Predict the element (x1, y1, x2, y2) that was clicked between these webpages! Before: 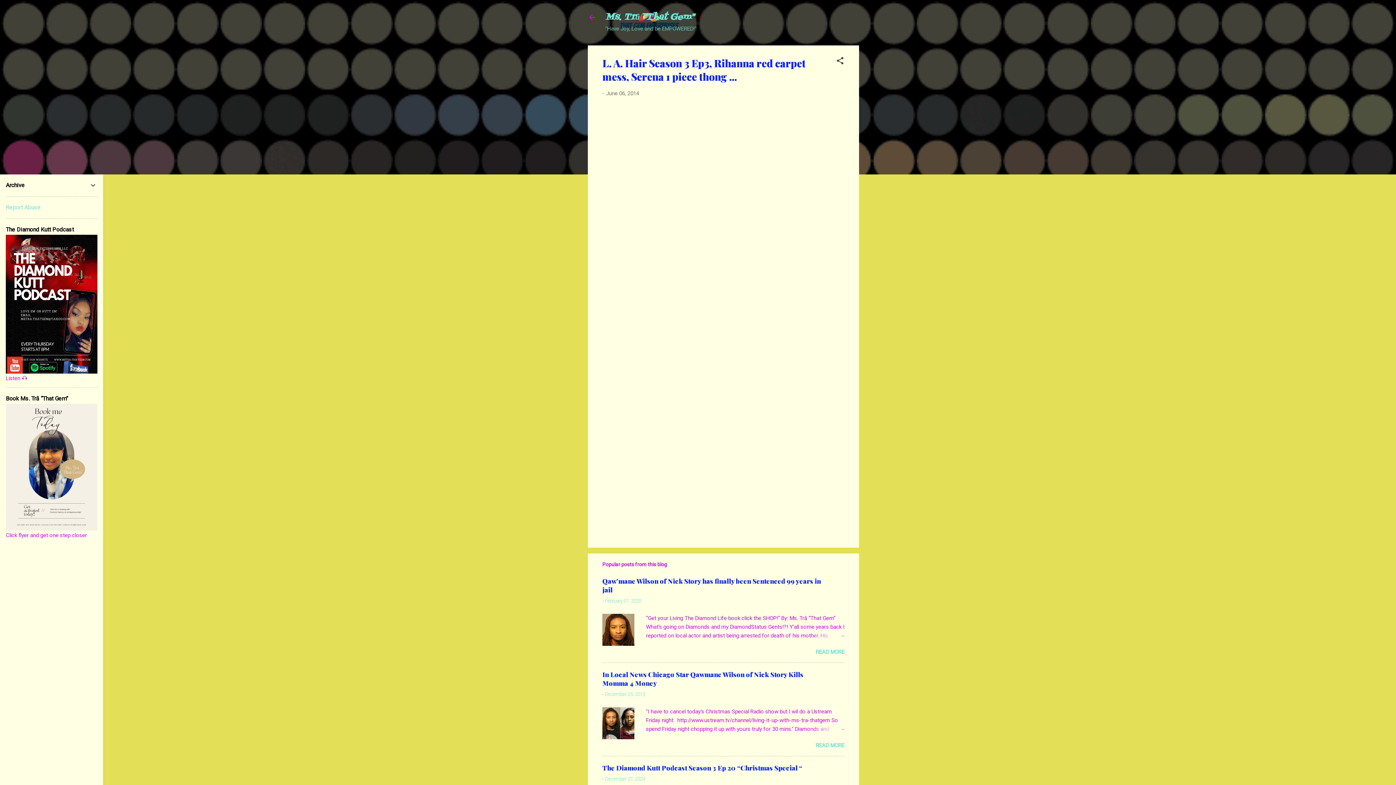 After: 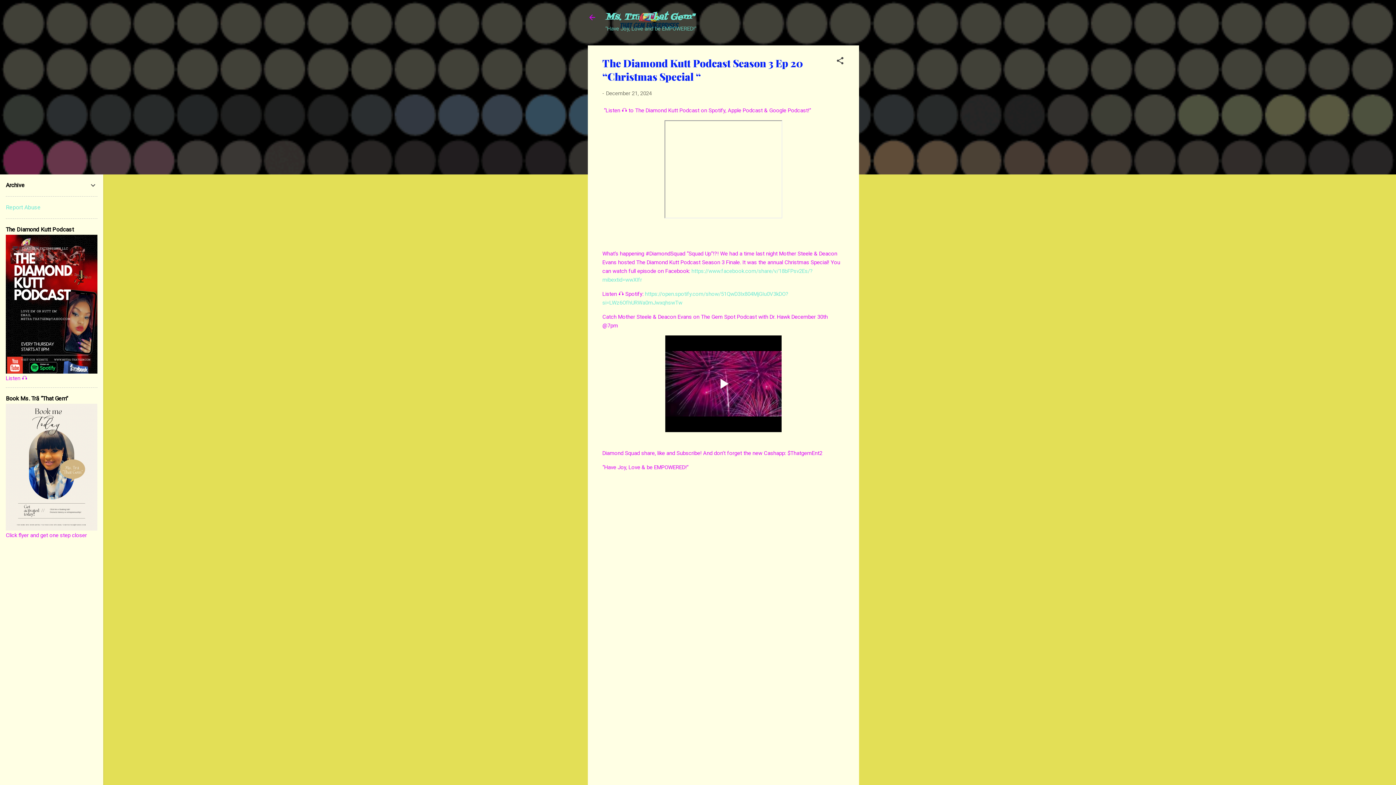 Action: bbox: (602, 764, 802, 772) label: The Diamond Kutt Podcast Season 3 Ep 20 “Christmas Special “